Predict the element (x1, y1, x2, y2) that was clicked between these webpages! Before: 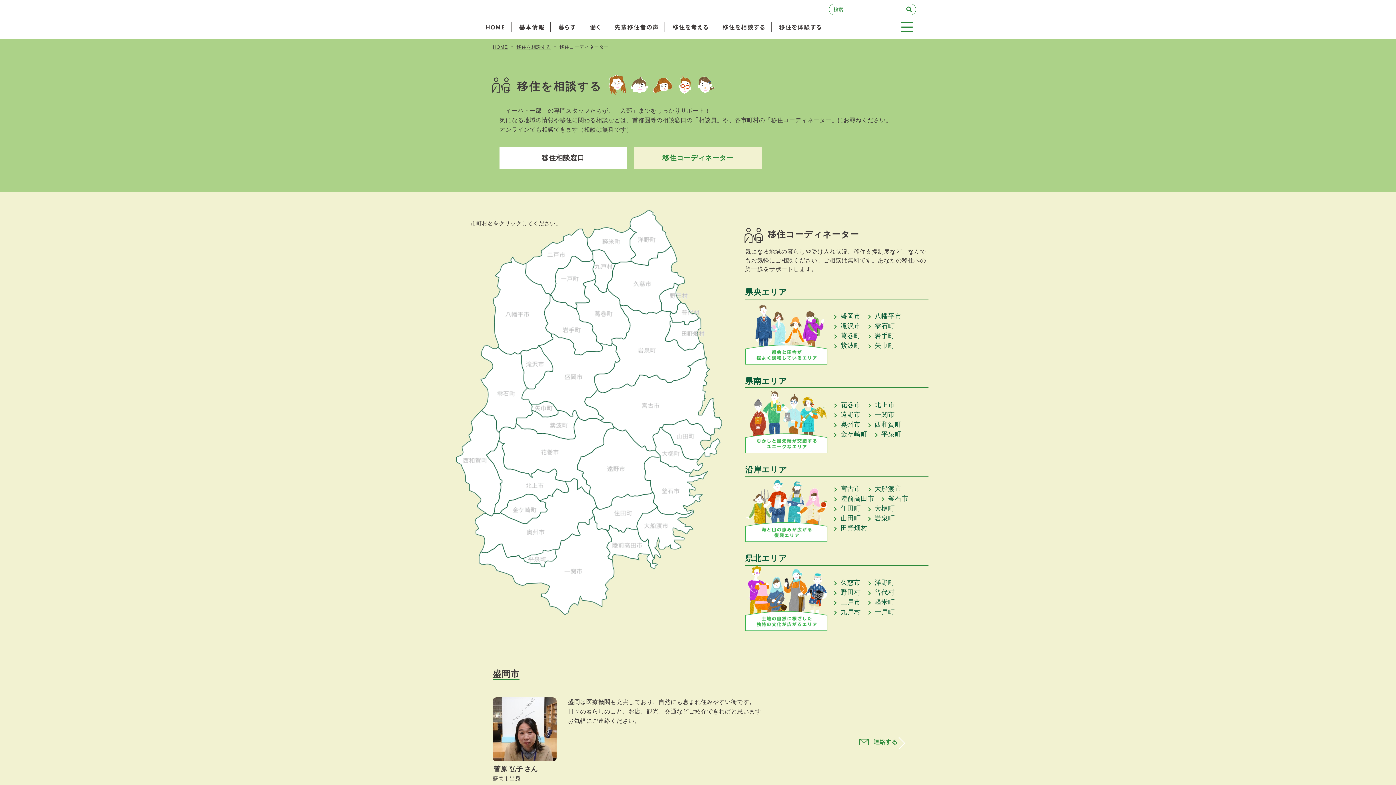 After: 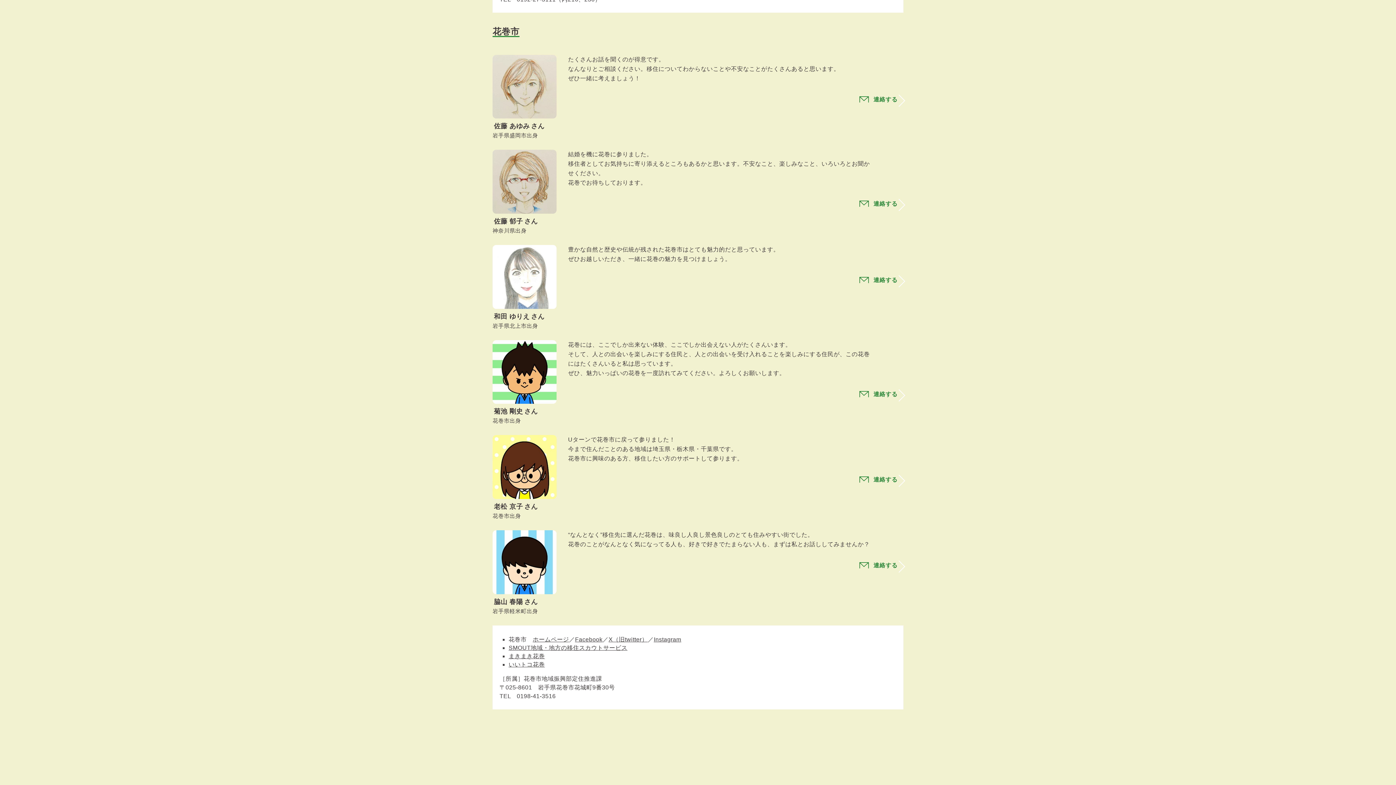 Action: bbox: (833, 401, 861, 408) label: 花巻市